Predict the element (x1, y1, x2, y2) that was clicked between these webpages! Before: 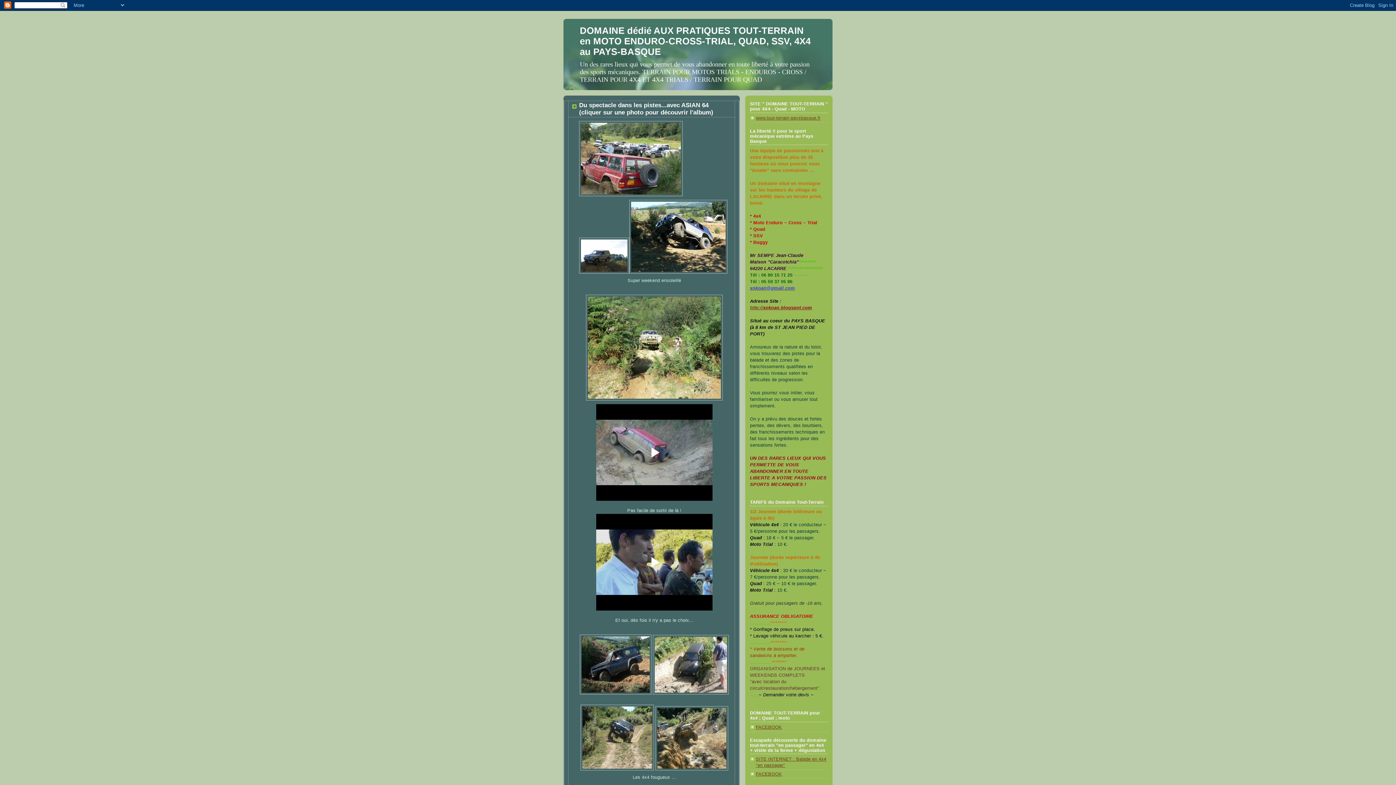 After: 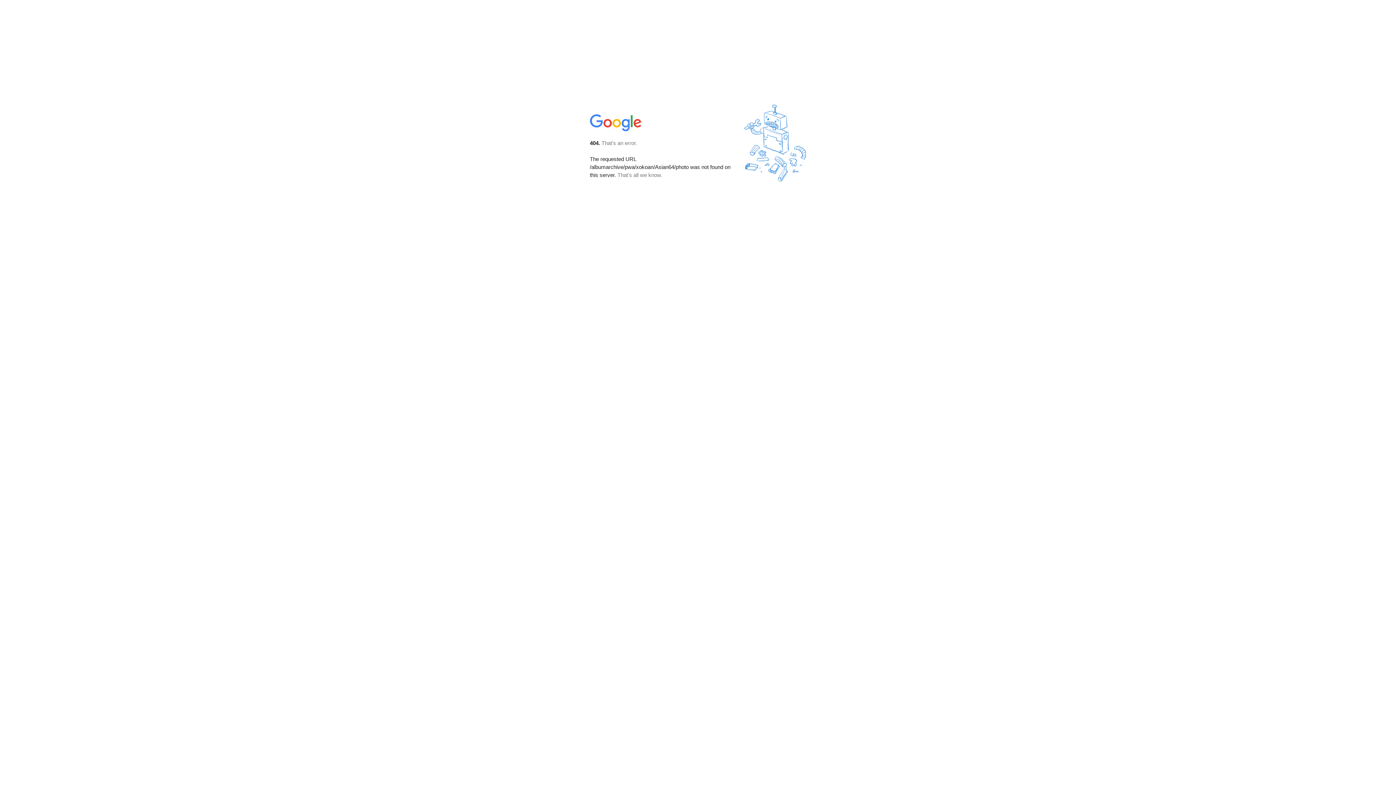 Action: bbox: (629, 271, 727, 276)